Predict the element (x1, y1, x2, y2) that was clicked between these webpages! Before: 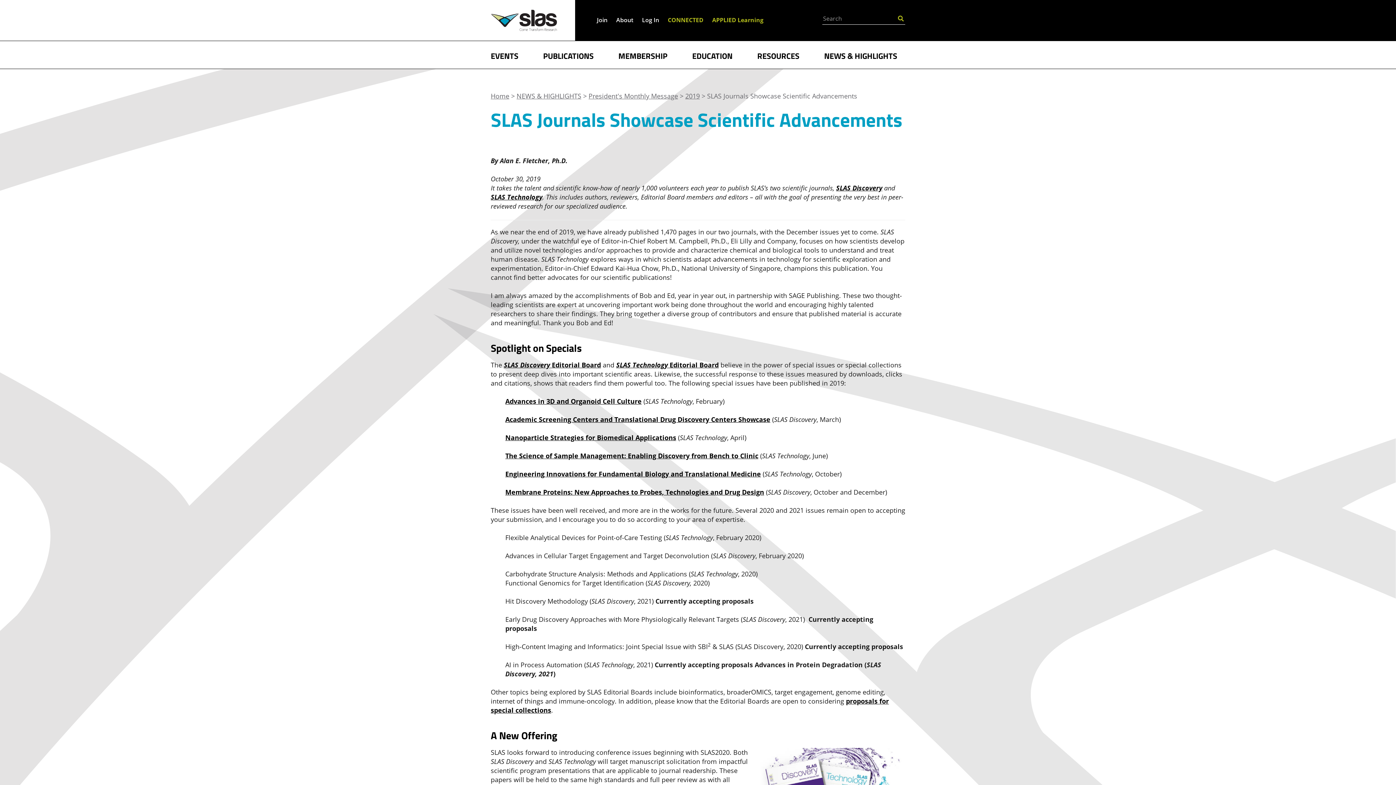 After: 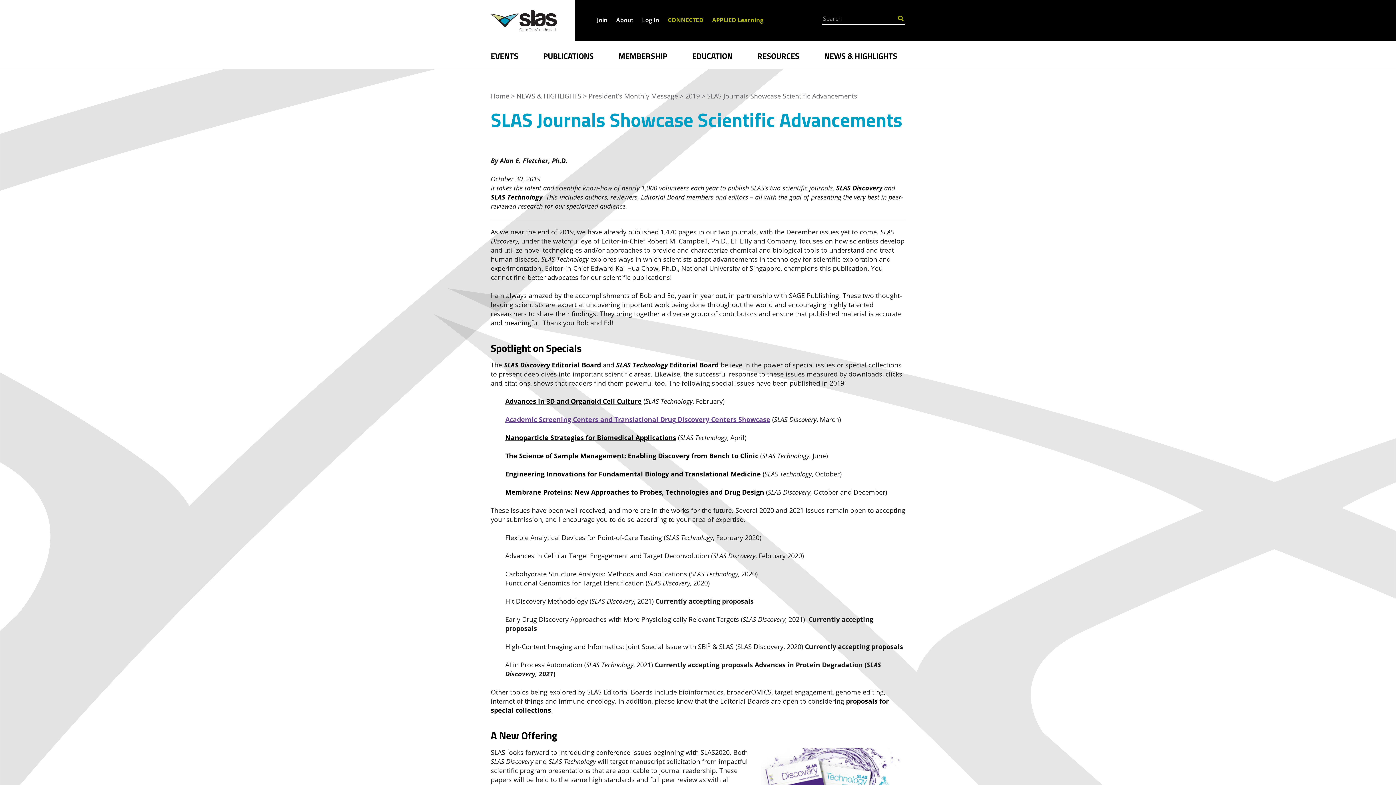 Action: label: Academic Screening Centers and Translational Drug Discovery Centers Showcase bbox: (505, 415, 770, 423)